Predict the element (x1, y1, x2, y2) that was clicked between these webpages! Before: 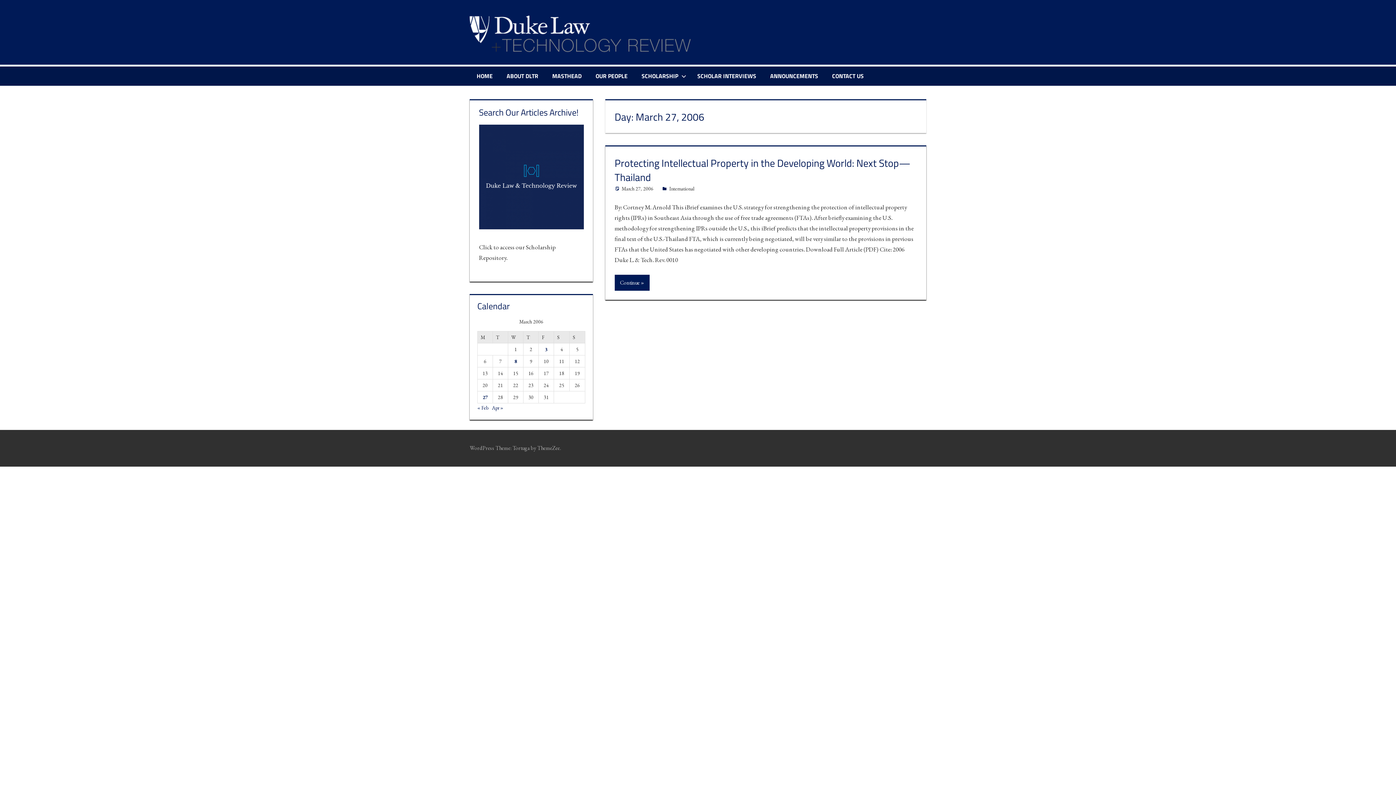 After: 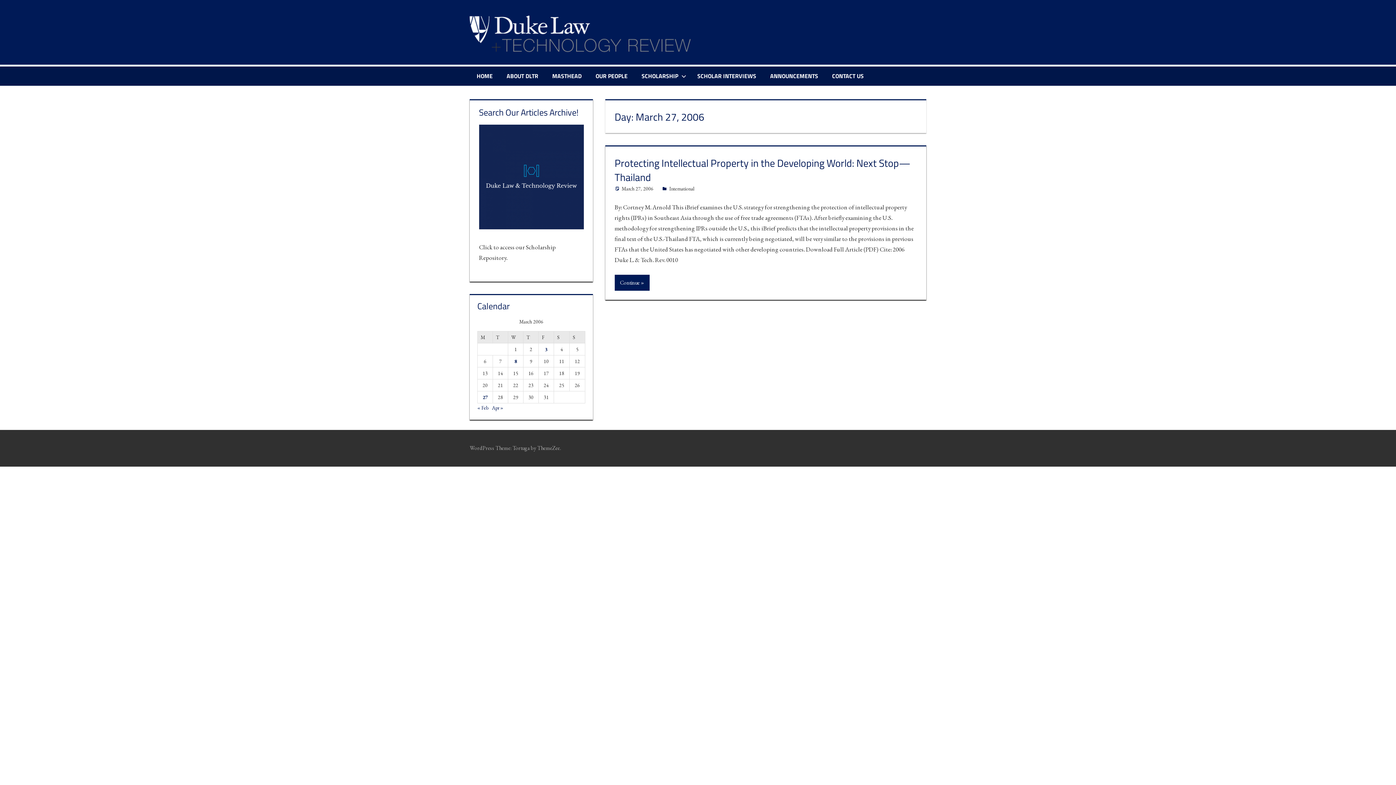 Action: bbox: (482, 394, 487, 400) label: Posts published on March 27, 2006